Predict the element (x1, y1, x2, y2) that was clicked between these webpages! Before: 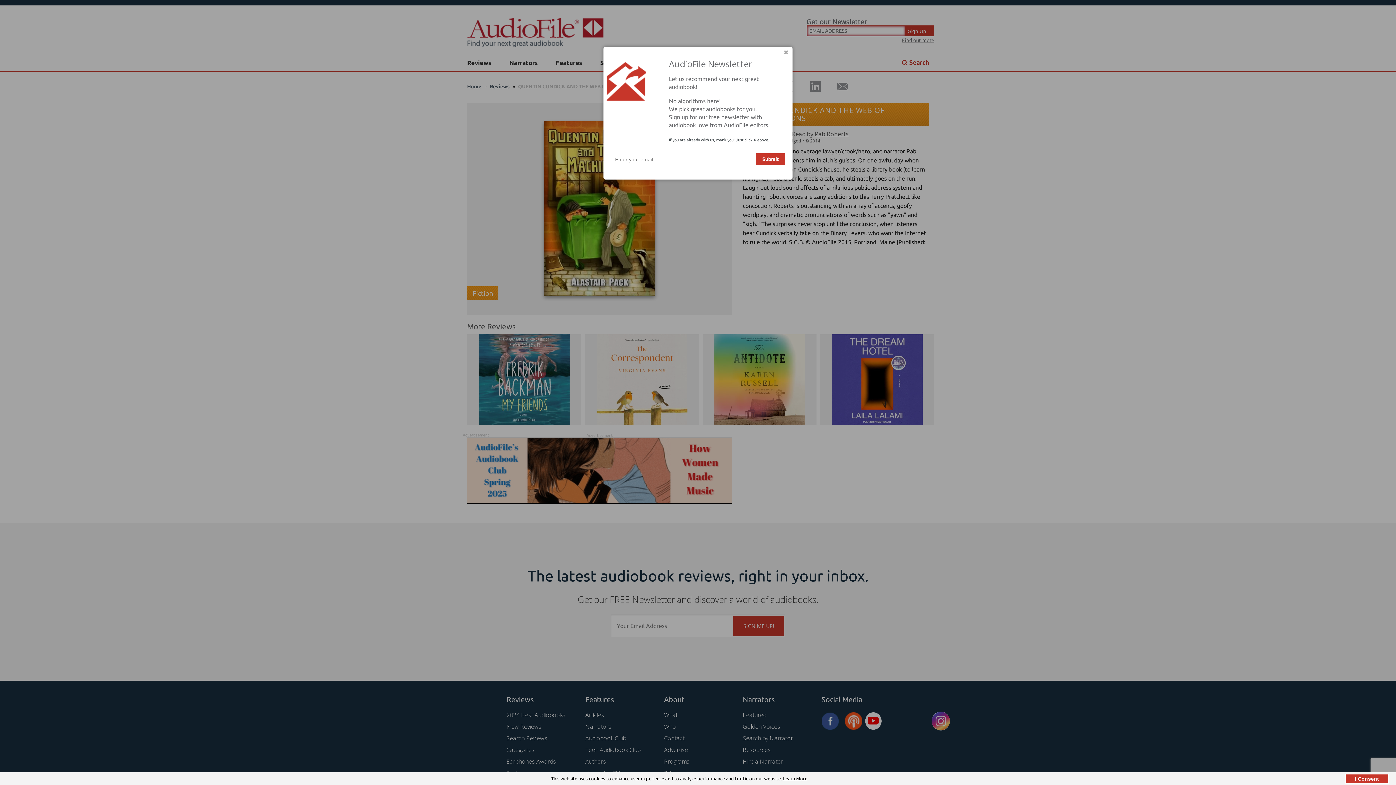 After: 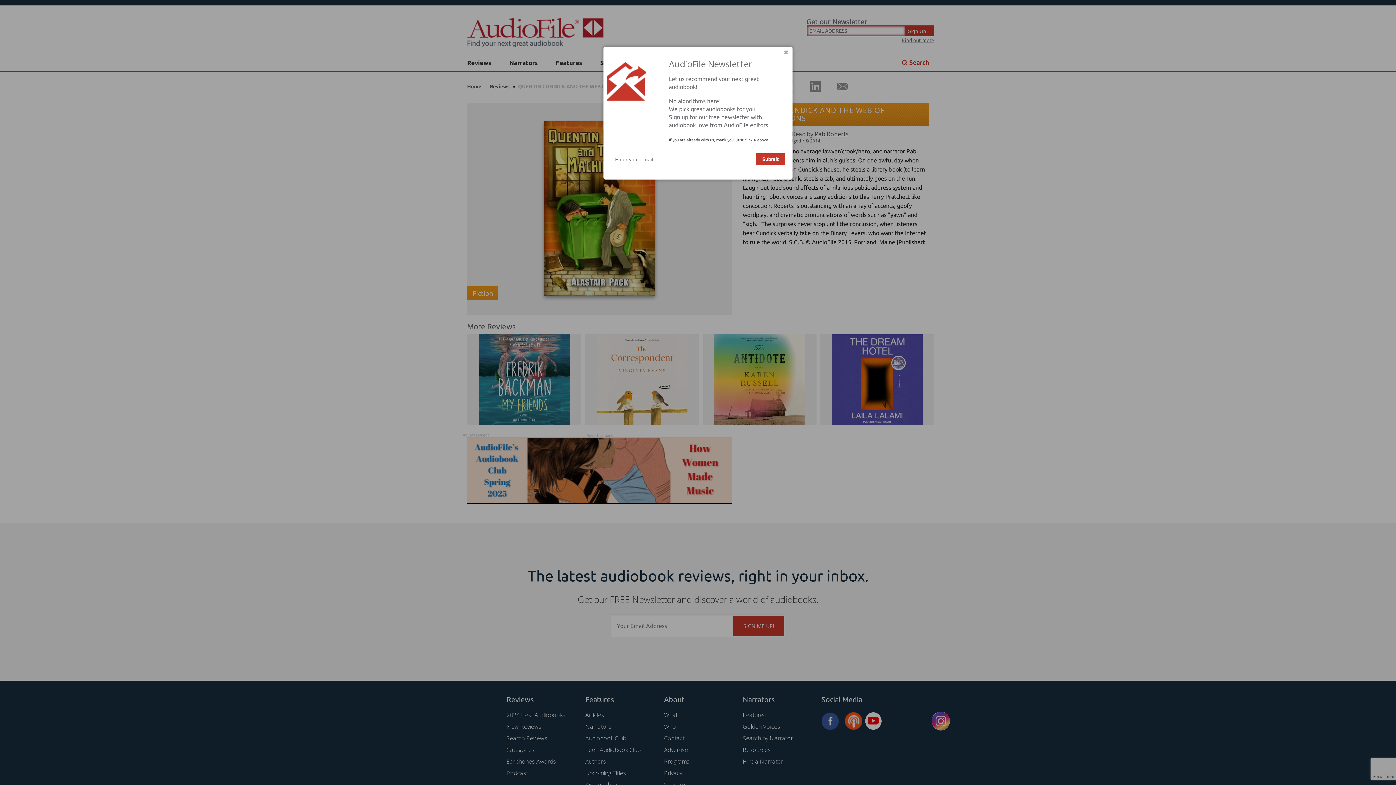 Action: bbox: (1345, 774, 1389, 784) label: I Consent